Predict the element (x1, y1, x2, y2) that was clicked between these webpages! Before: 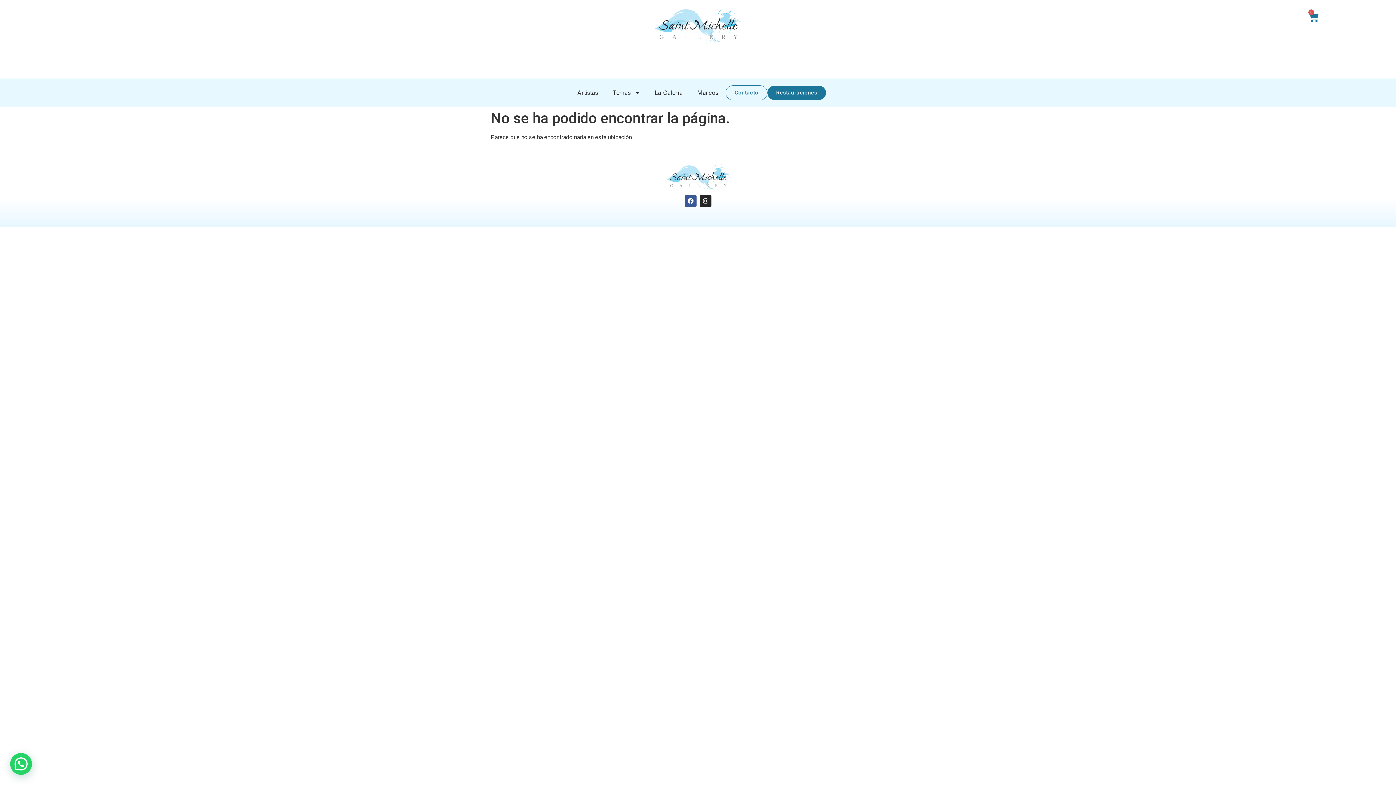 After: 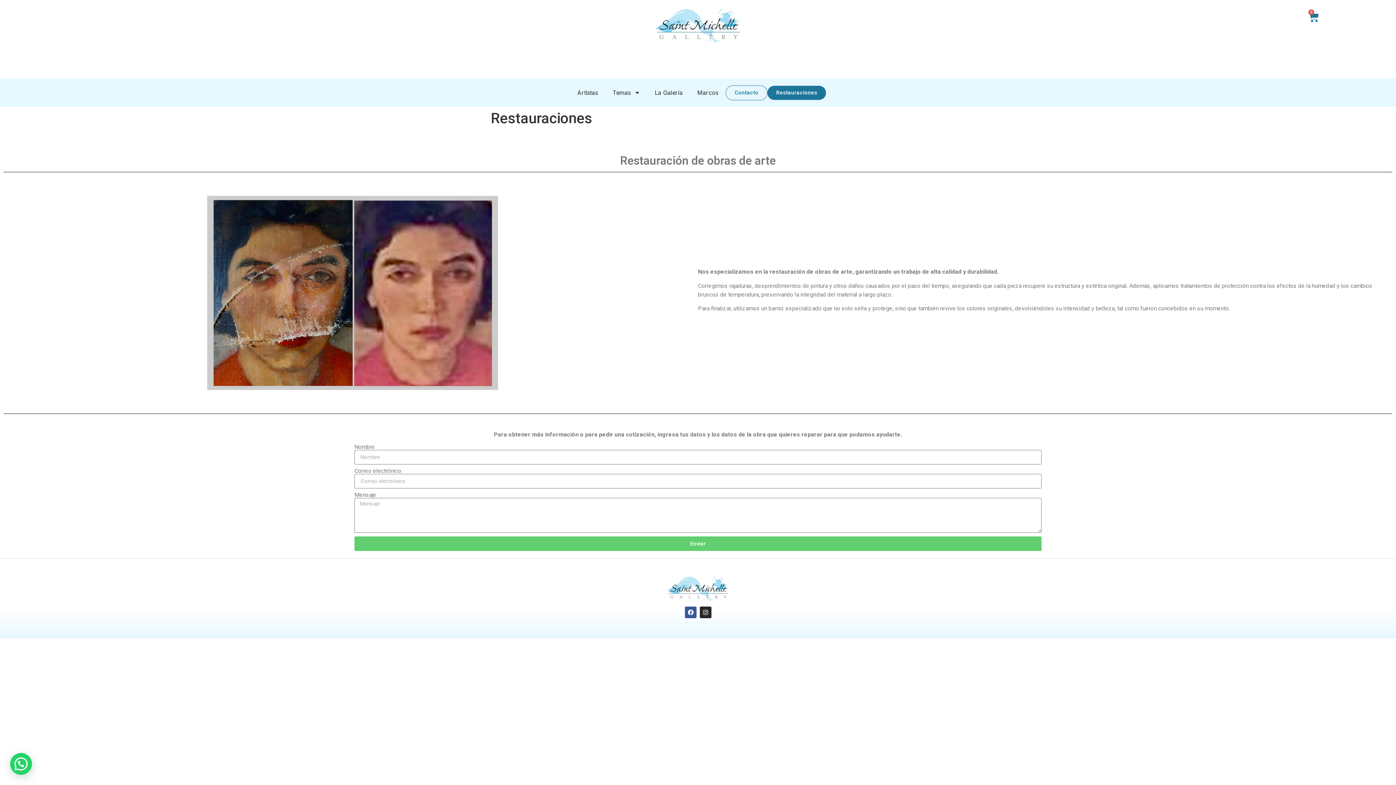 Action: bbox: (767, 85, 826, 99) label: Restauraciones